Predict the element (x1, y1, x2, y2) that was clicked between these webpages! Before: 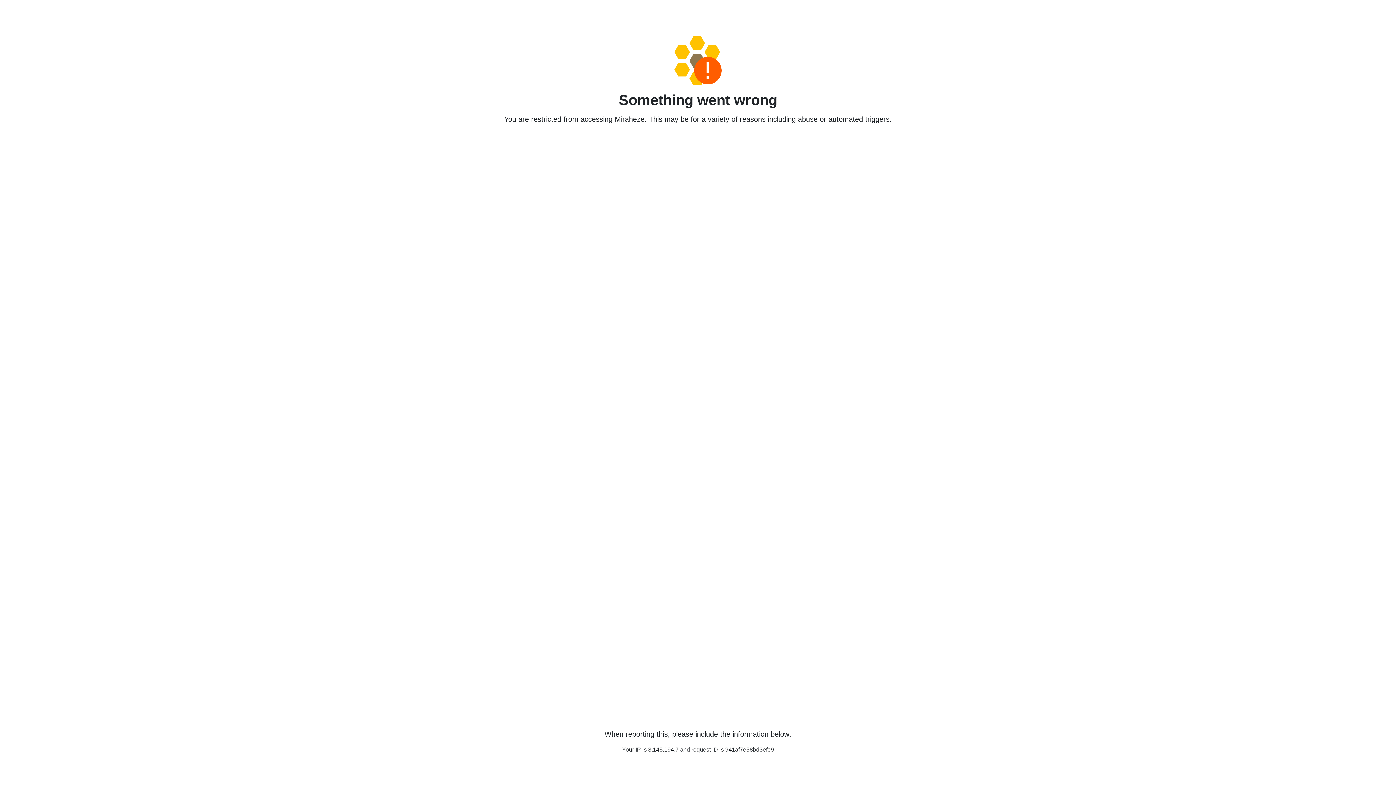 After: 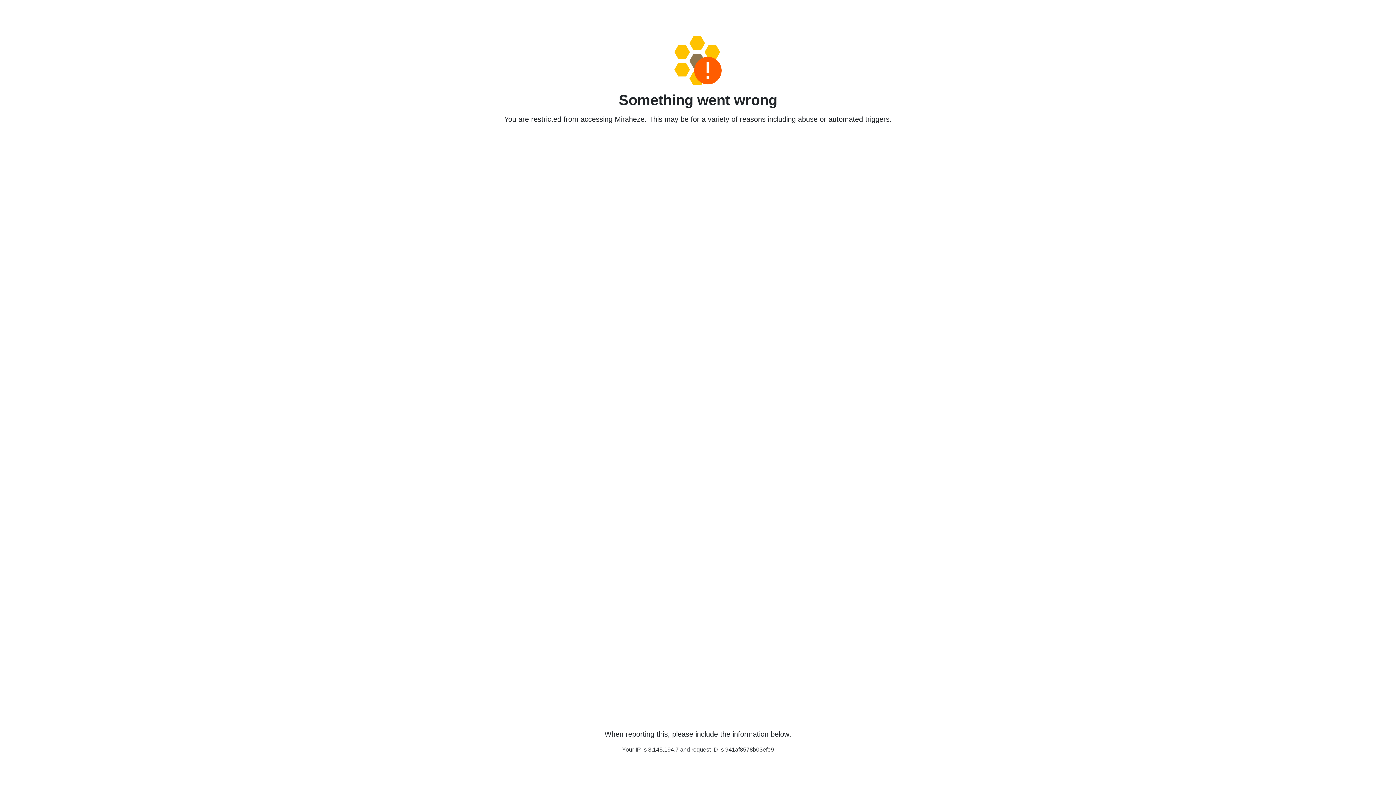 Action: bbox: (458, 36, 938, 85)